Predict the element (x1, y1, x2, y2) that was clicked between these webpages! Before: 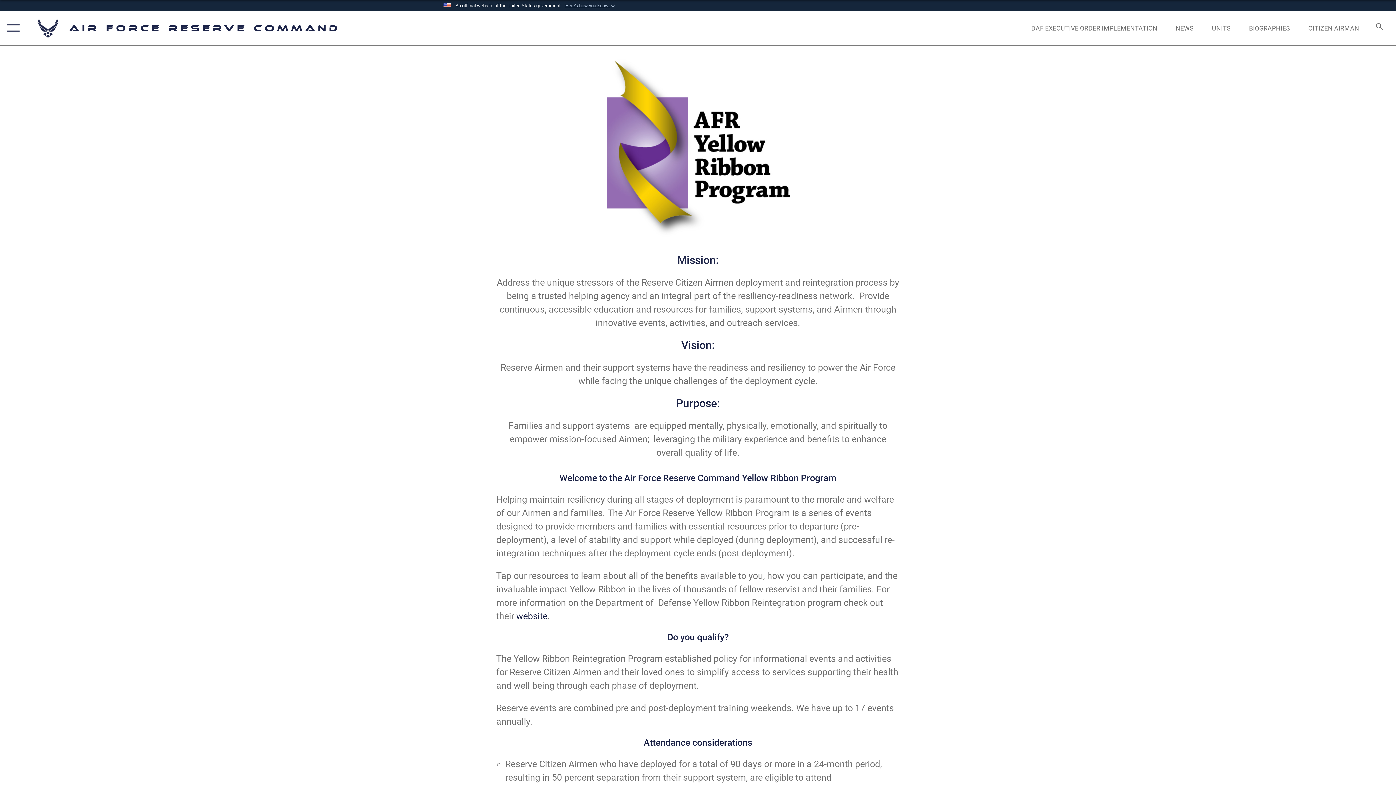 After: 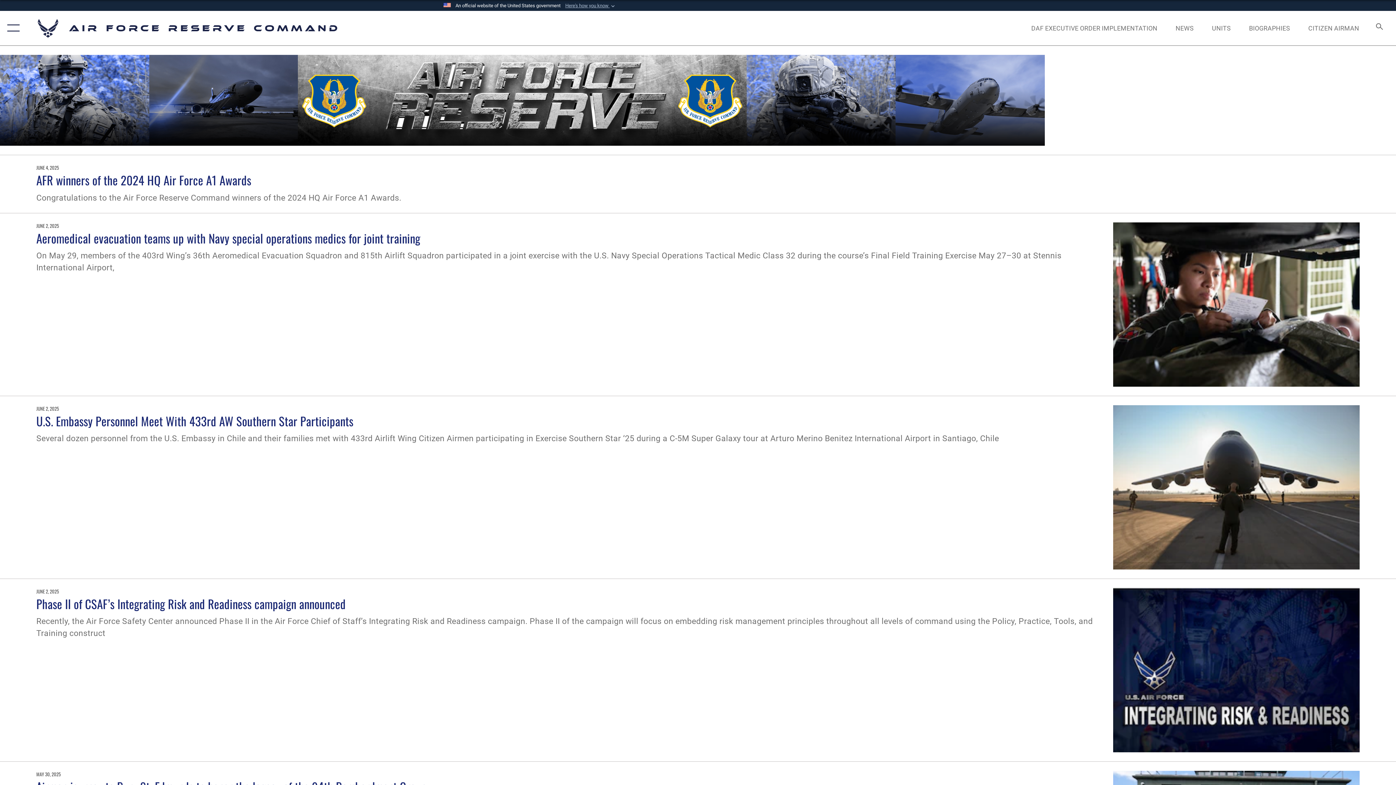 Action: label: NEWS bbox: (1169, 16, 1200, 39)